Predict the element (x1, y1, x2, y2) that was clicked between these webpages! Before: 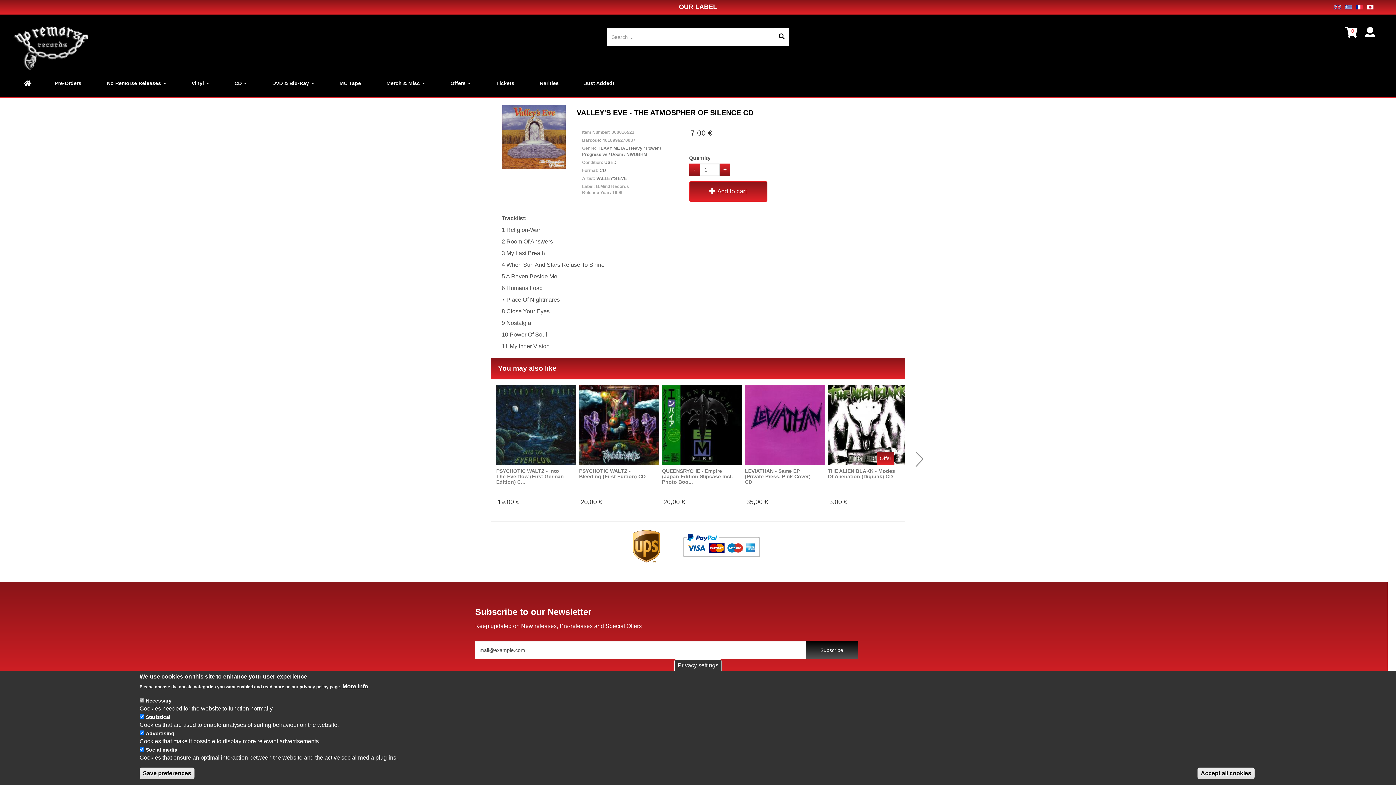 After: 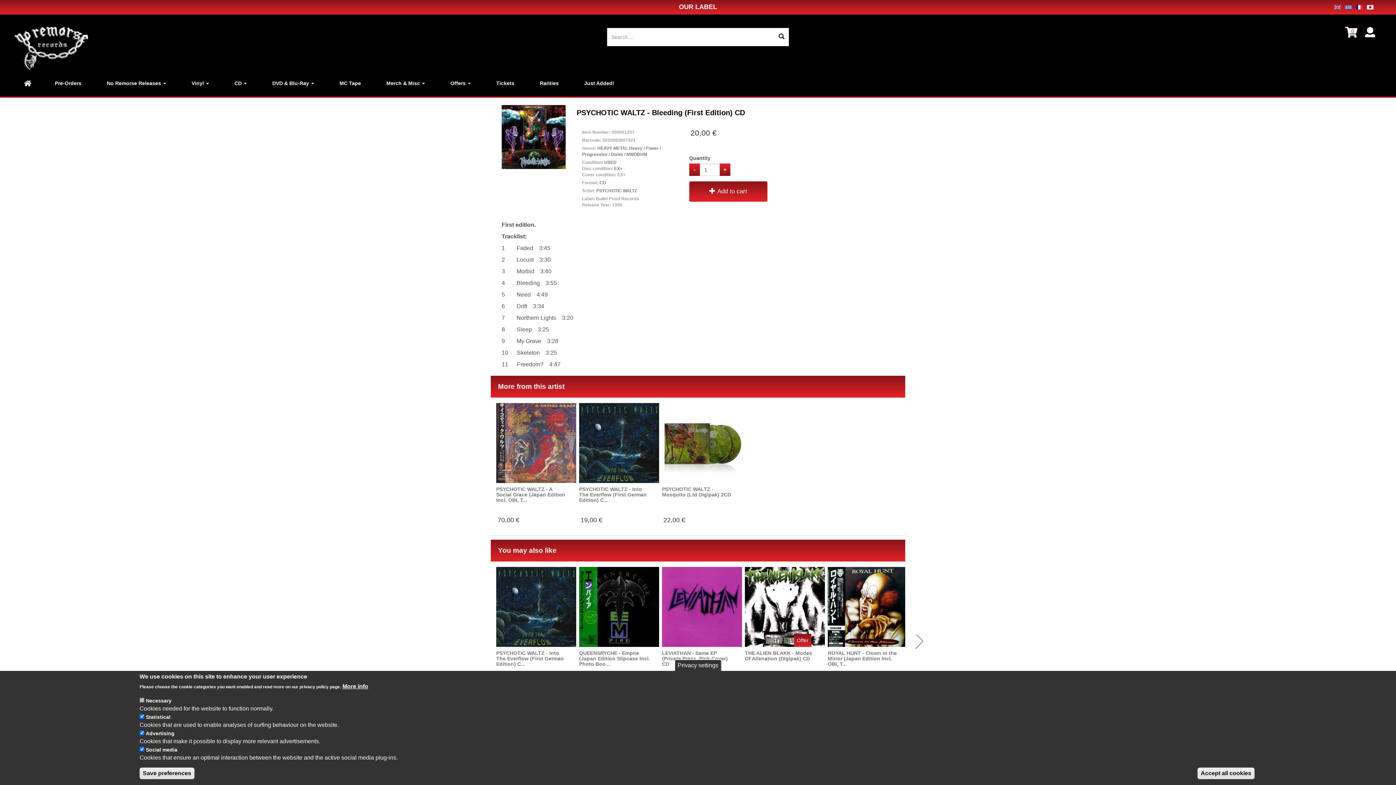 Action: bbox: (579, 421, 659, 427)